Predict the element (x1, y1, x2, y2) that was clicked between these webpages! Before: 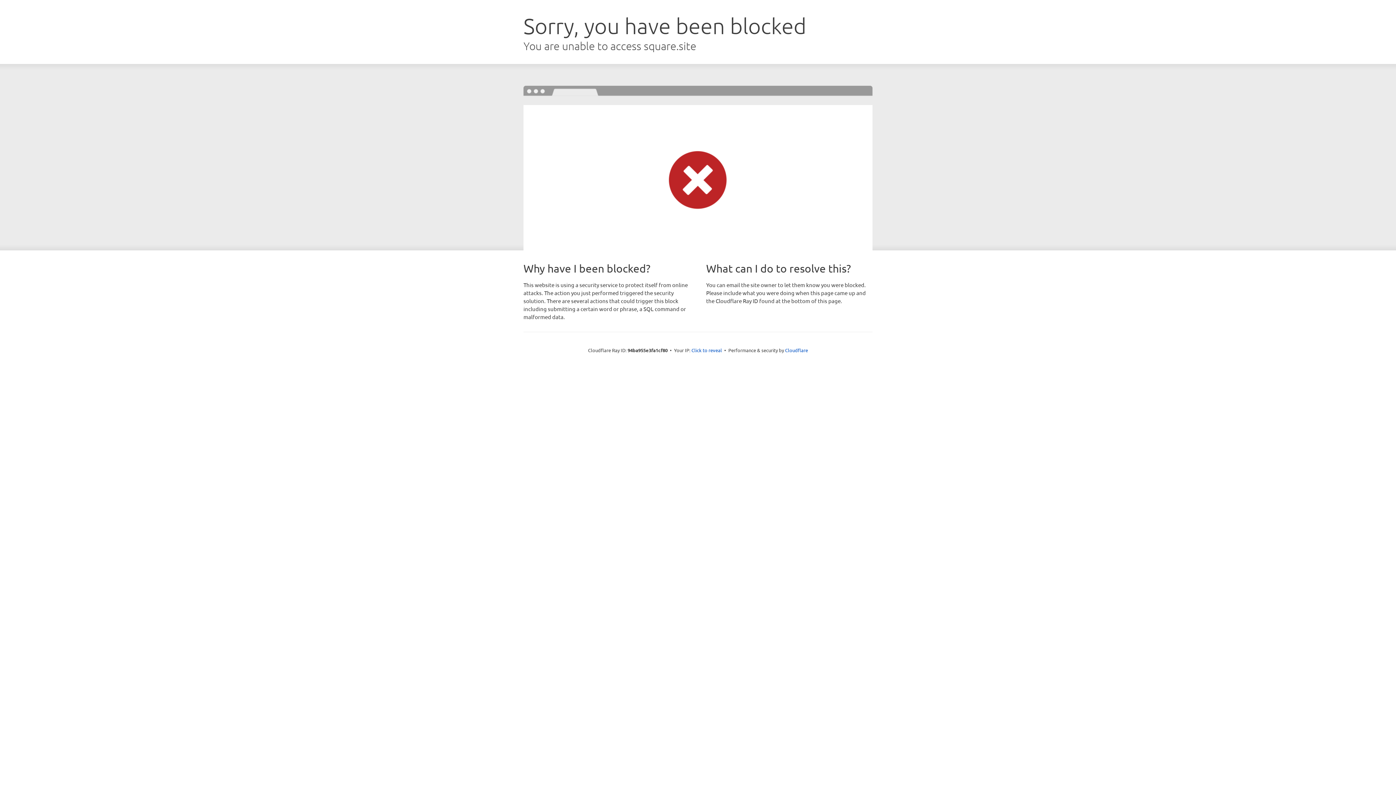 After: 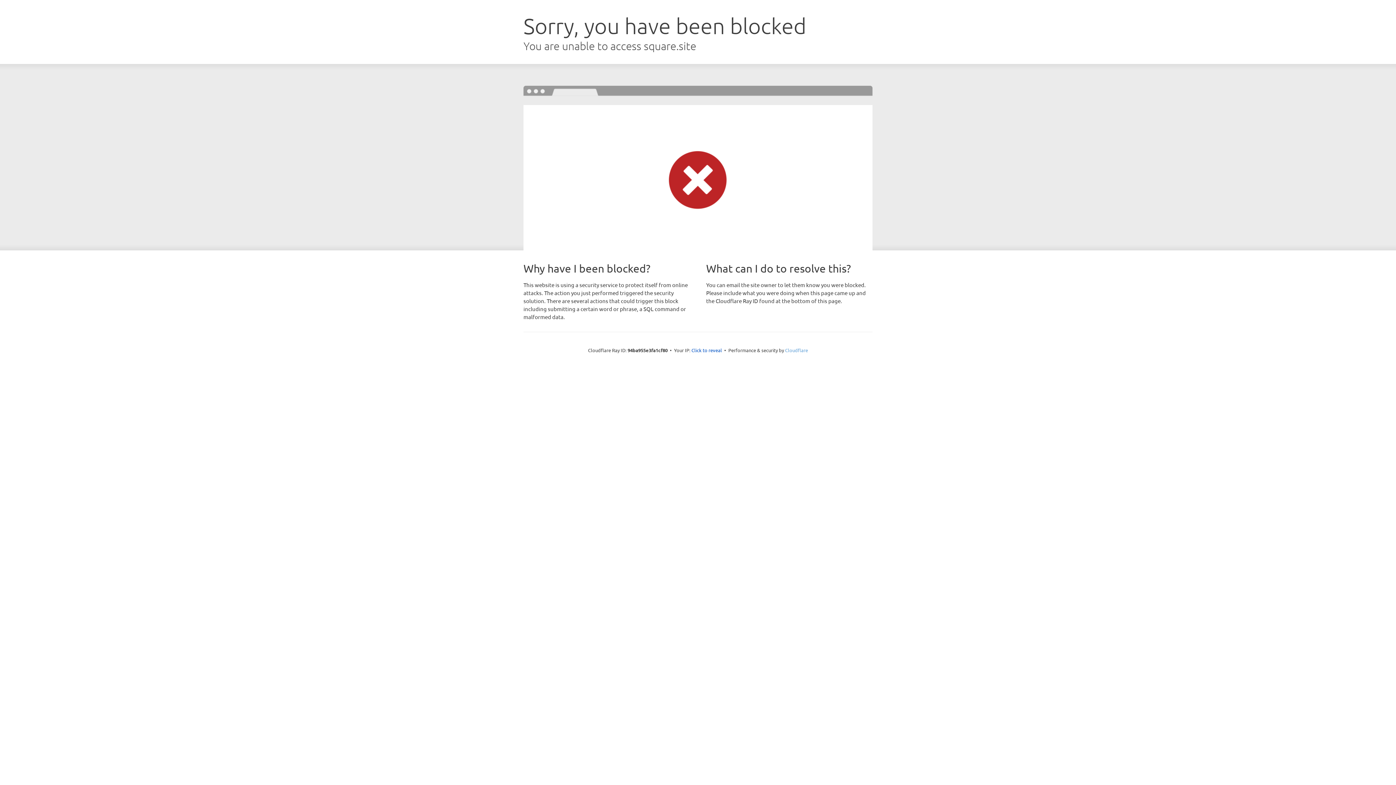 Action: bbox: (785, 347, 808, 353) label: Cloudflare